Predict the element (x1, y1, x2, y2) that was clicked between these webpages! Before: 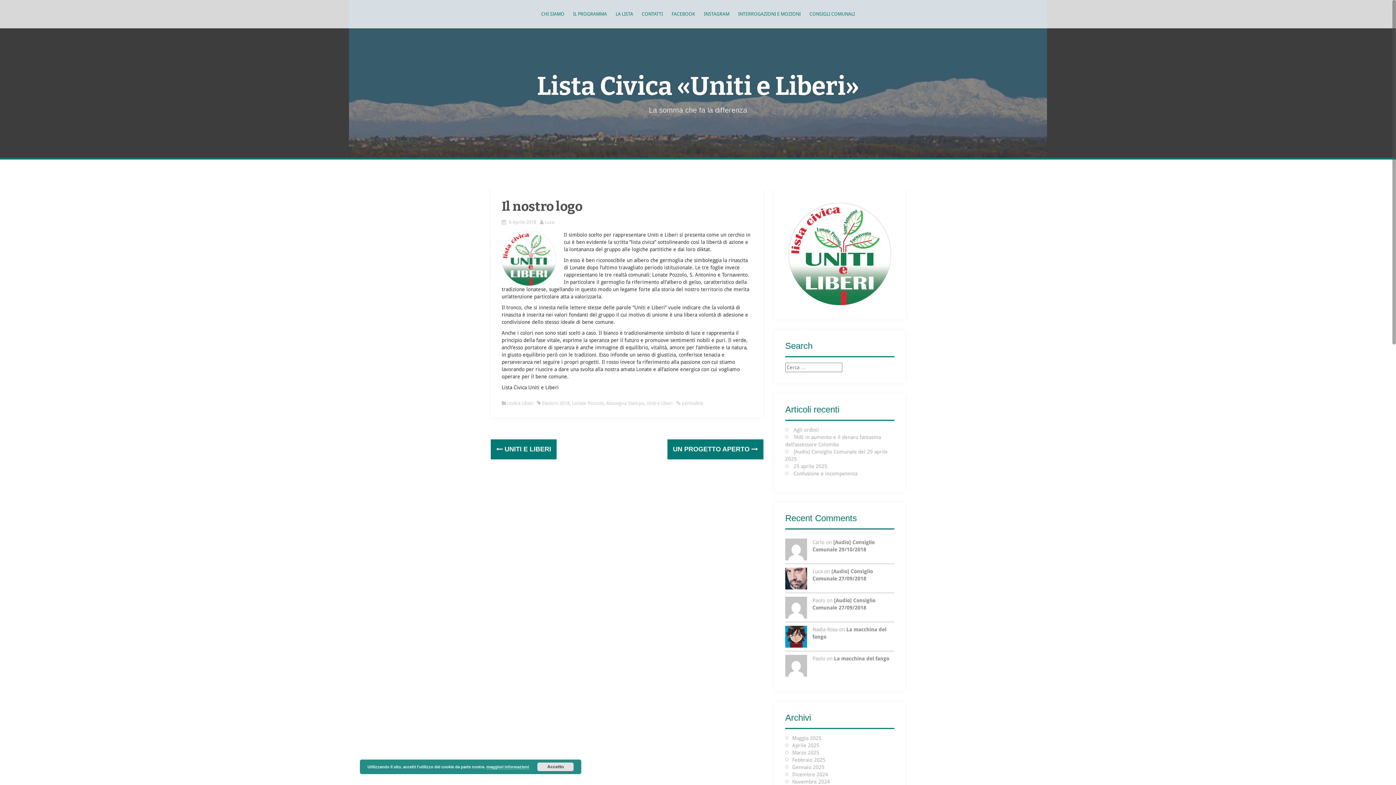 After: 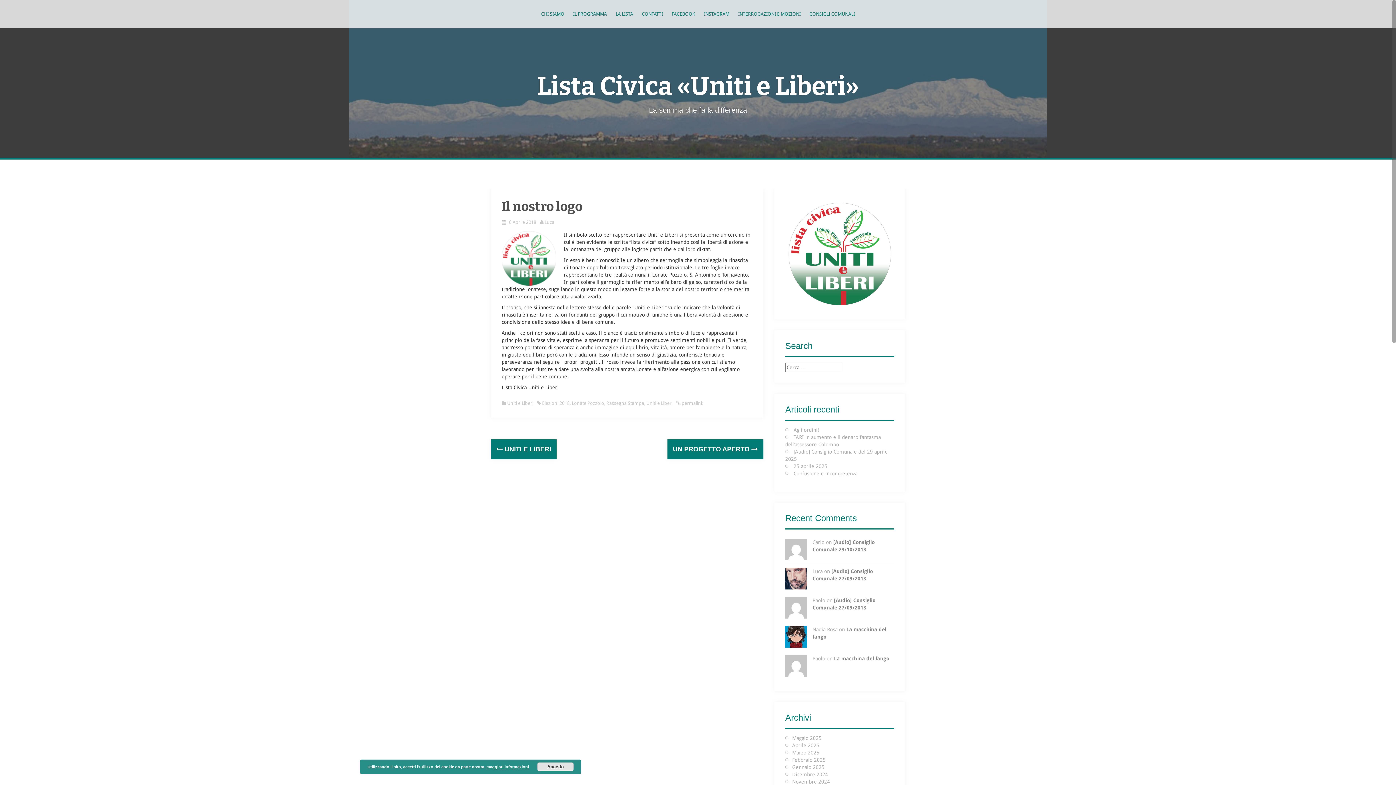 Action: bbox: (509, 219, 536, 225) label: 6 Aprile 2018